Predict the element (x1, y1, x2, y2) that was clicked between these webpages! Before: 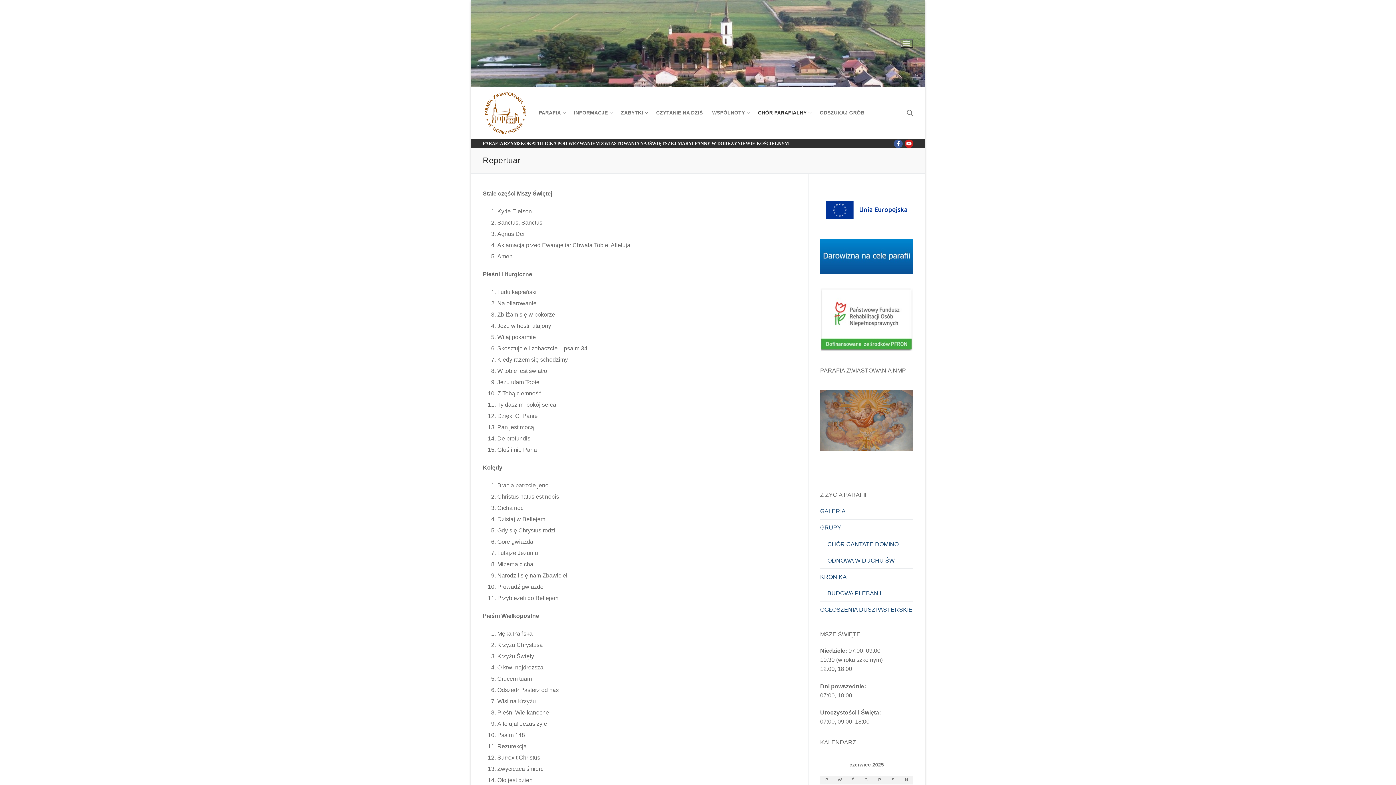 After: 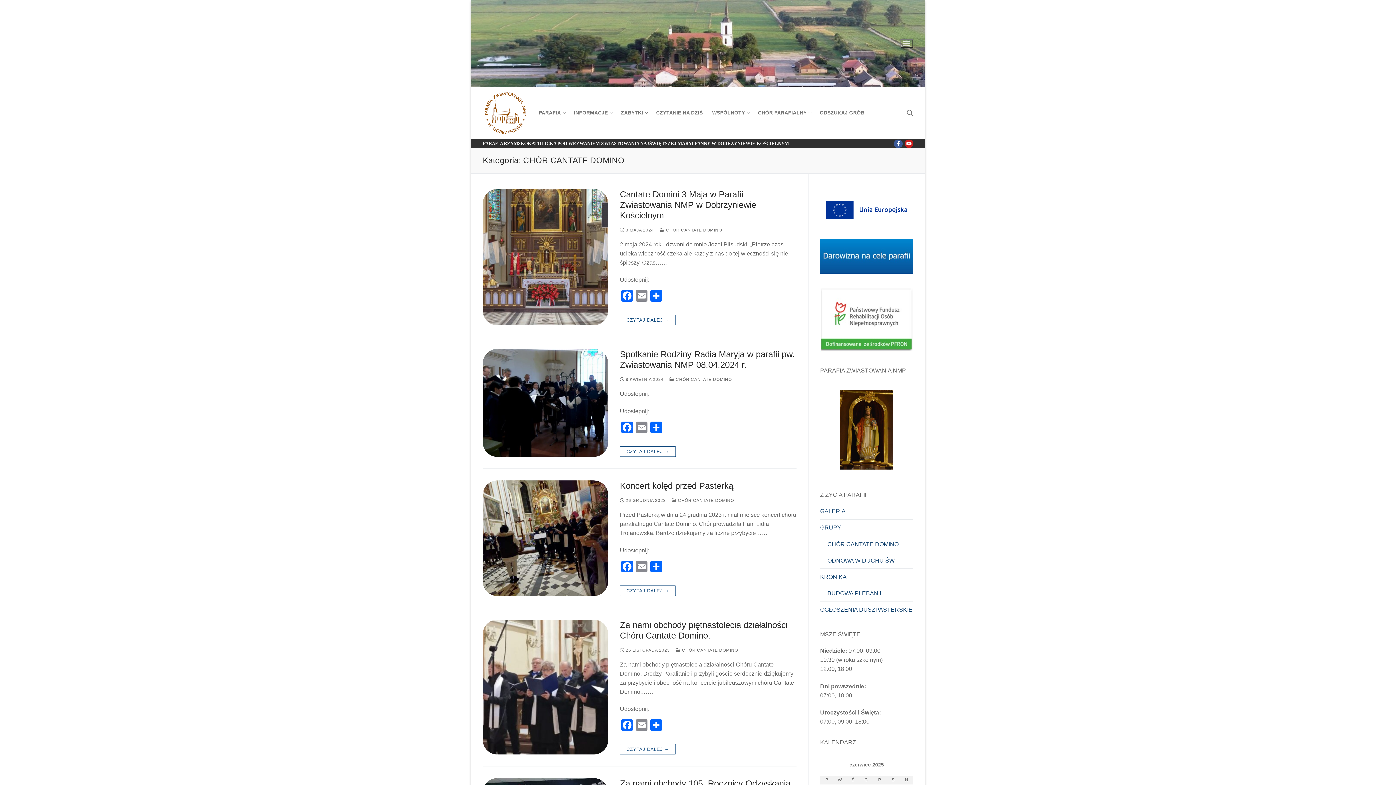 Action: label: CHÓR CANTATE DOMINO bbox: (820, 539, 913, 552)